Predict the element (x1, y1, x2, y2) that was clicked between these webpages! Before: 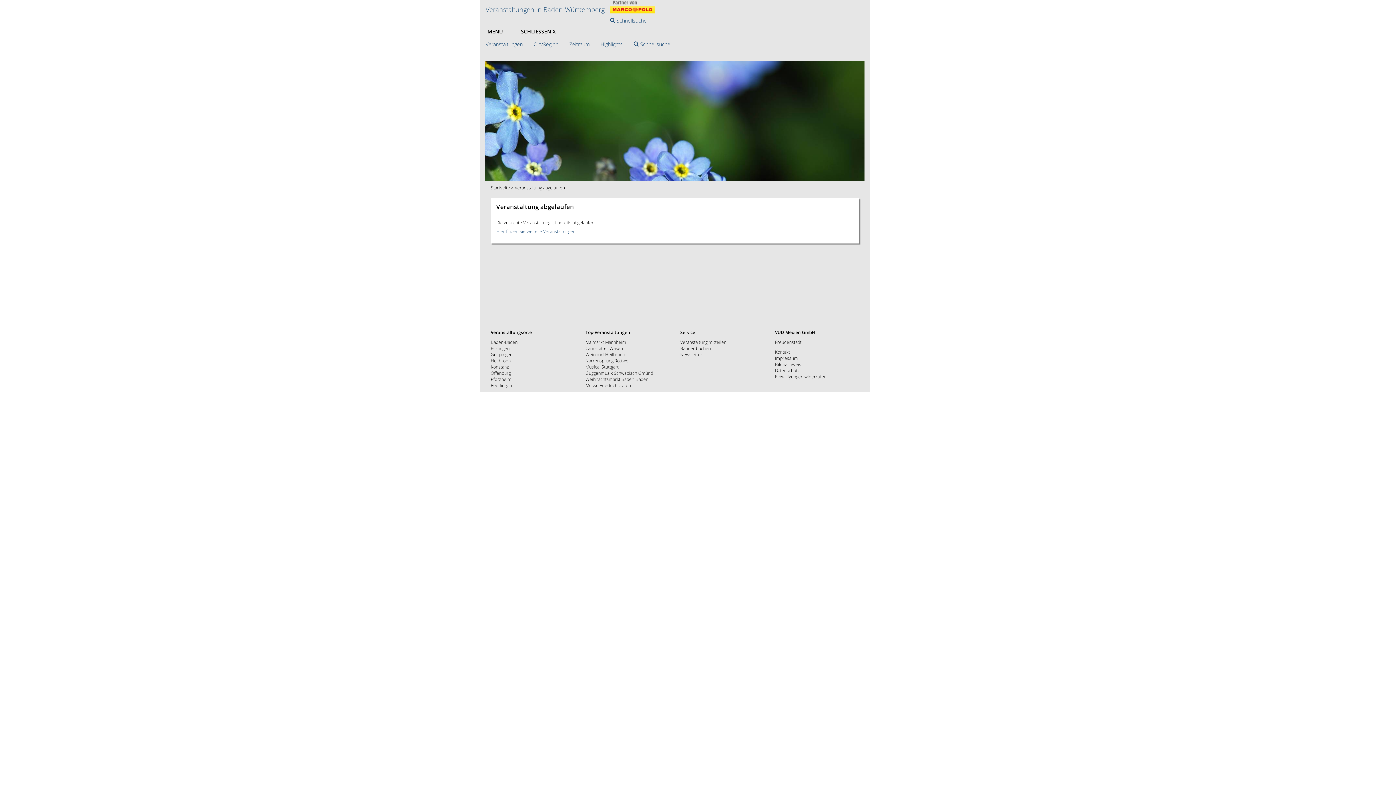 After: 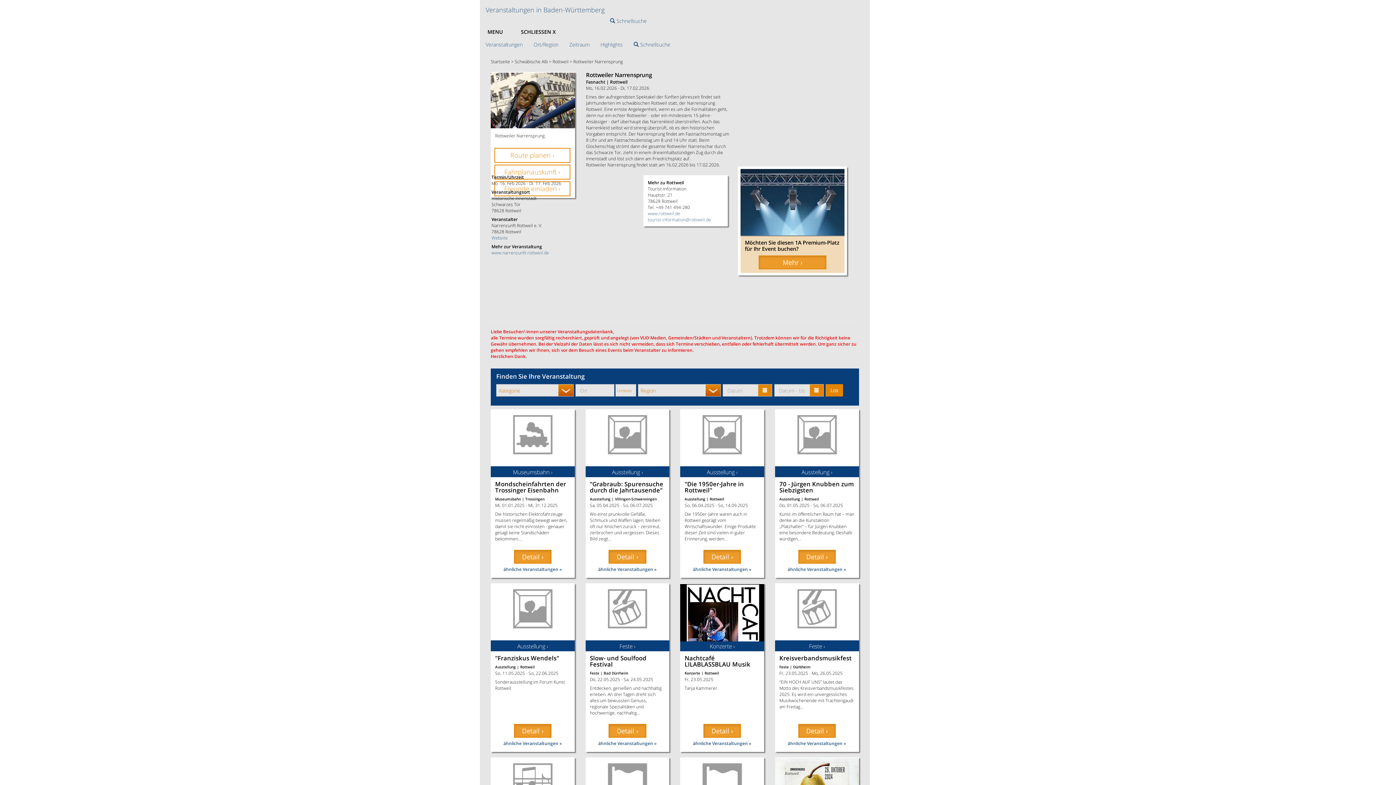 Action: bbox: (585, 357, 630, 363) label: Narrensprung Rottweil